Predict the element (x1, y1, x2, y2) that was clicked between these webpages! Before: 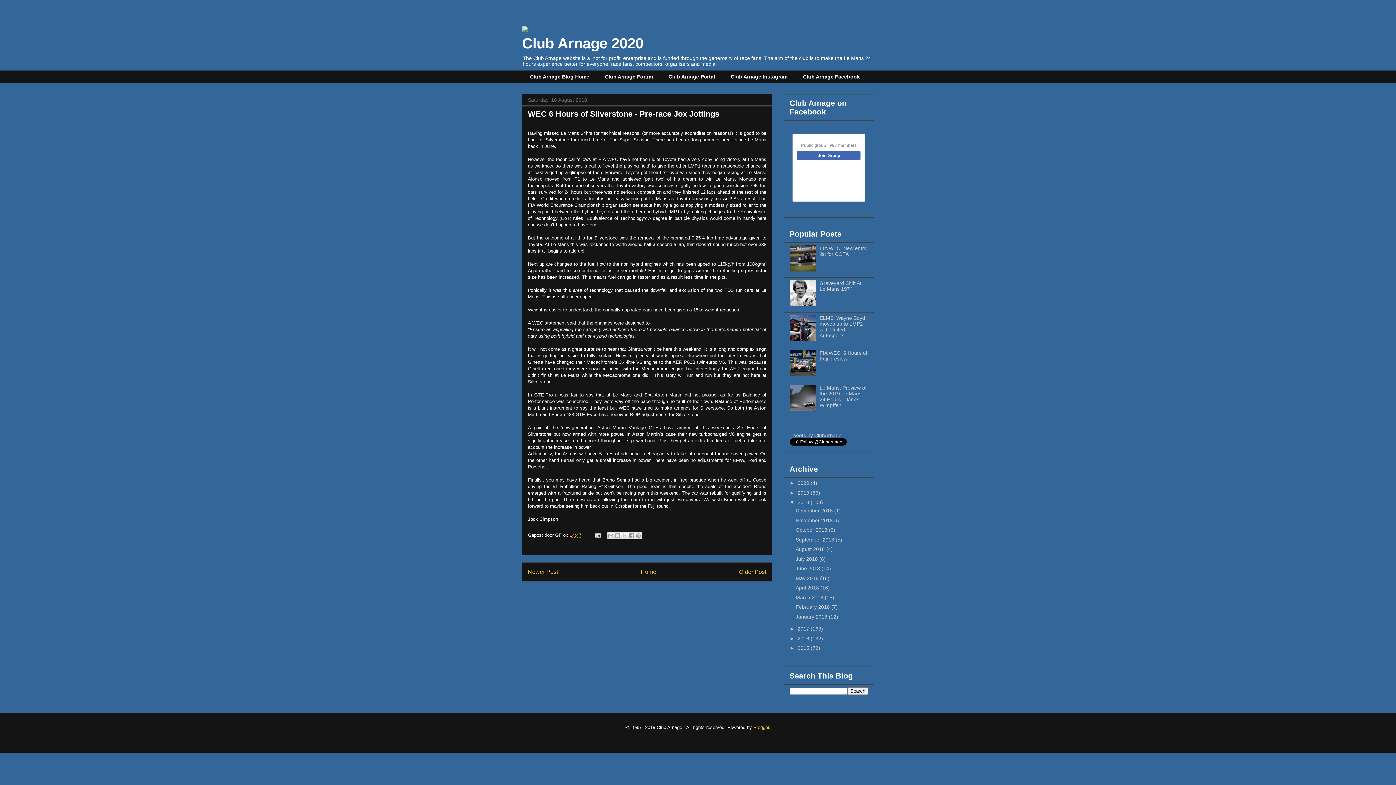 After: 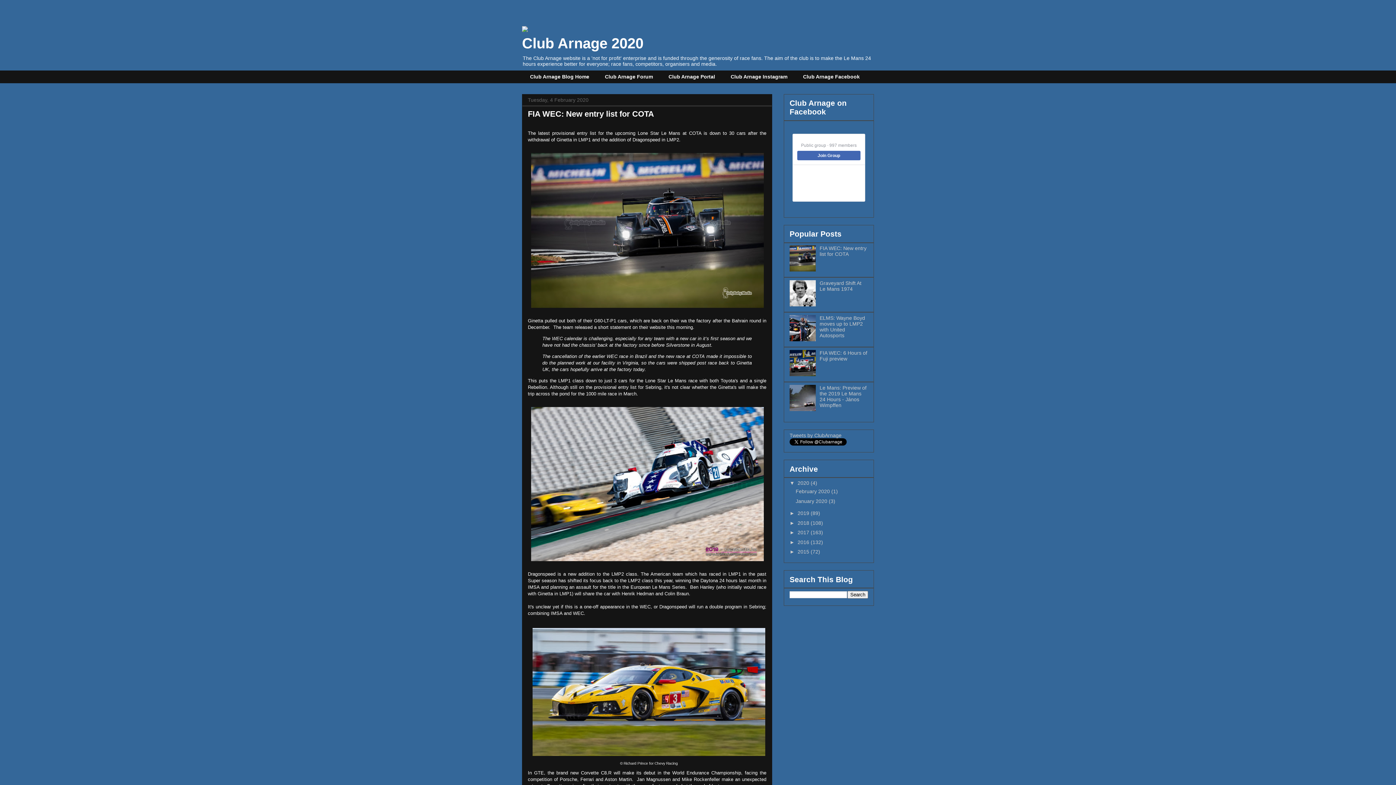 Action: bbox: (797, 480, 810, 486) label: 2020 